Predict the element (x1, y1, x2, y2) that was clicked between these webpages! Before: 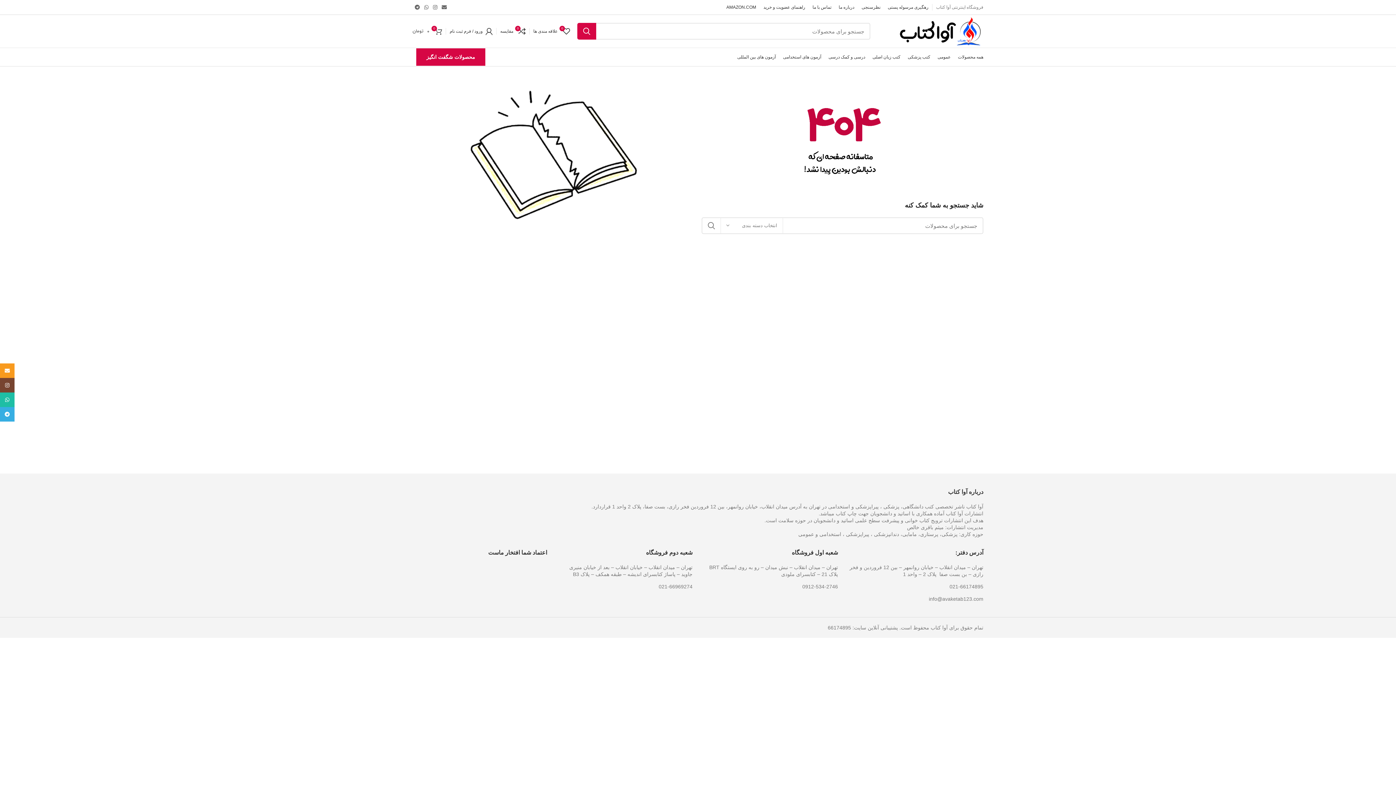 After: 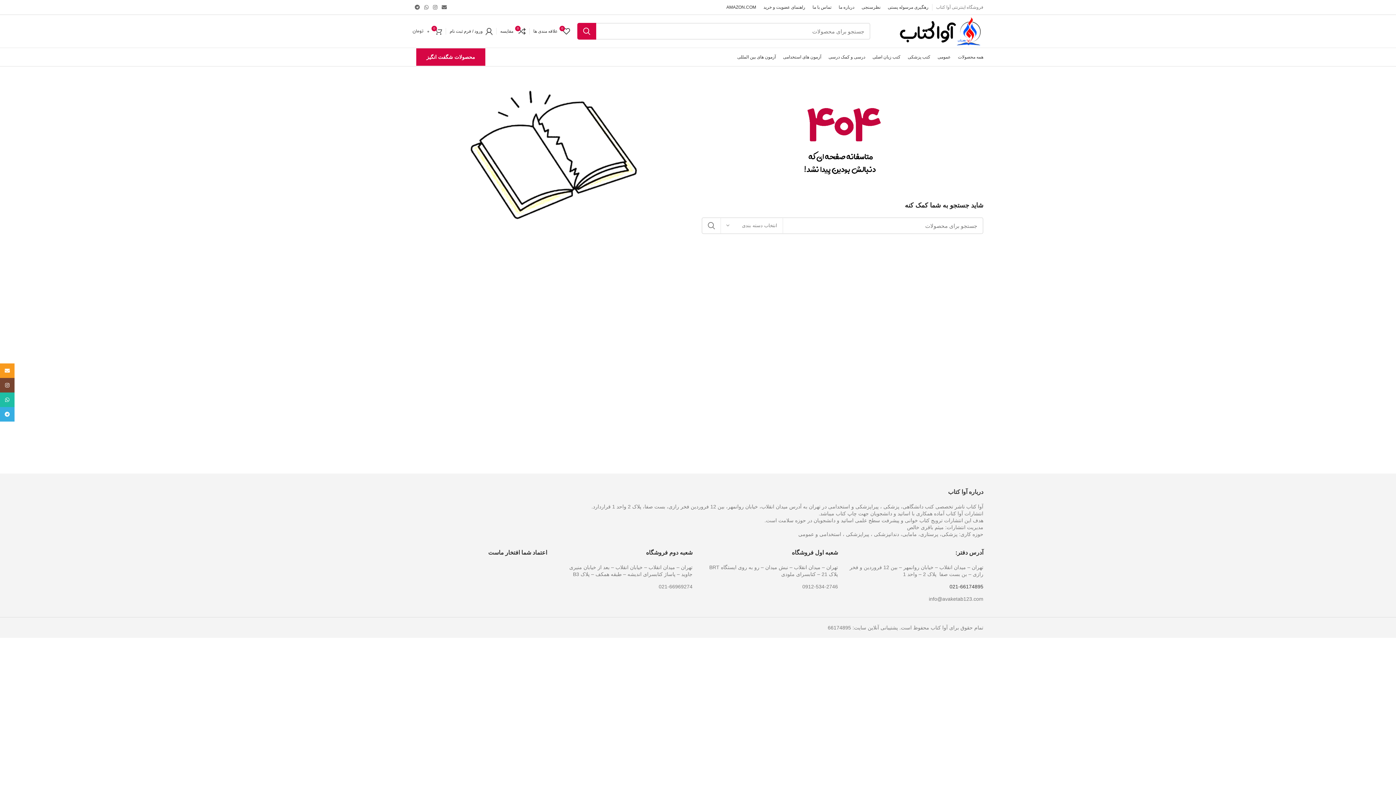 Action: label: 021-66174895 bbox: (949, 584, 983, 589)